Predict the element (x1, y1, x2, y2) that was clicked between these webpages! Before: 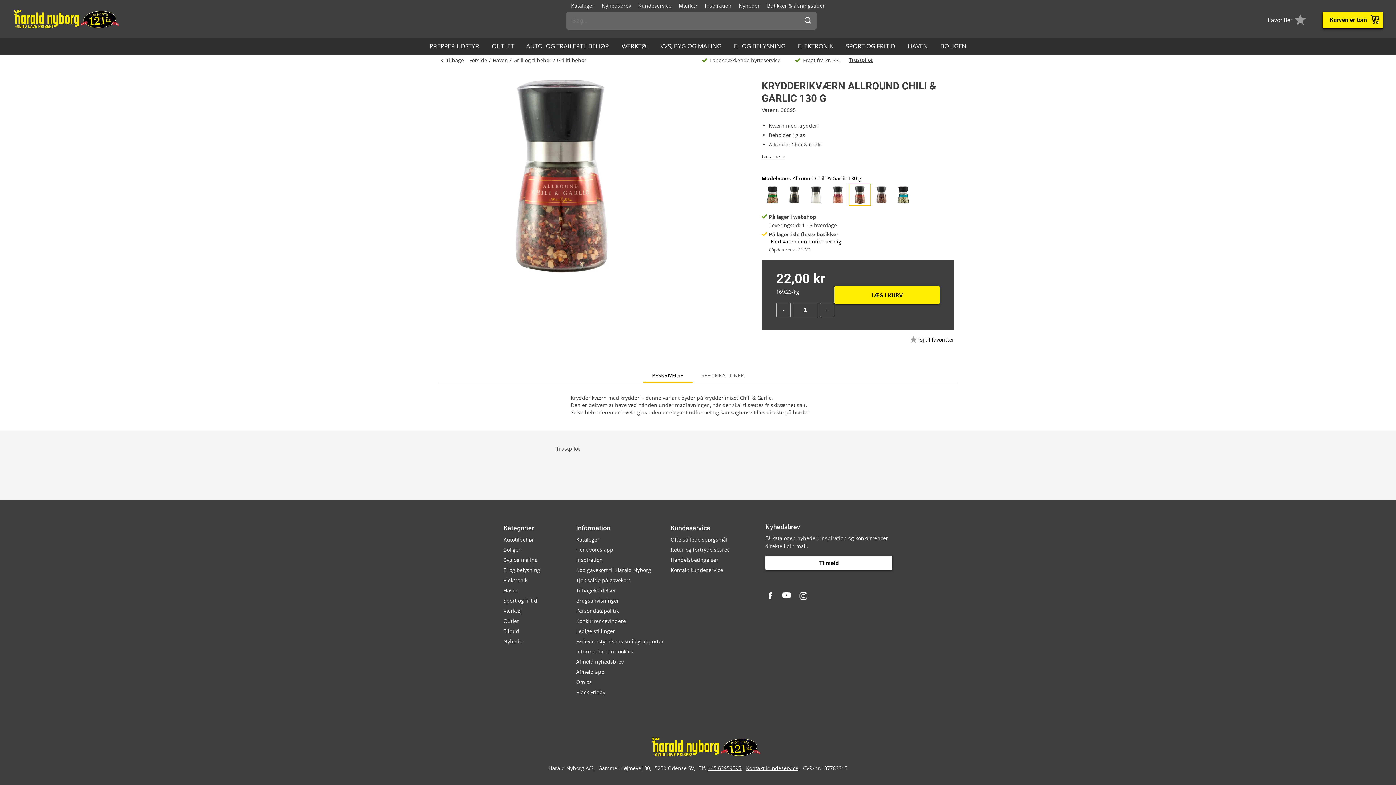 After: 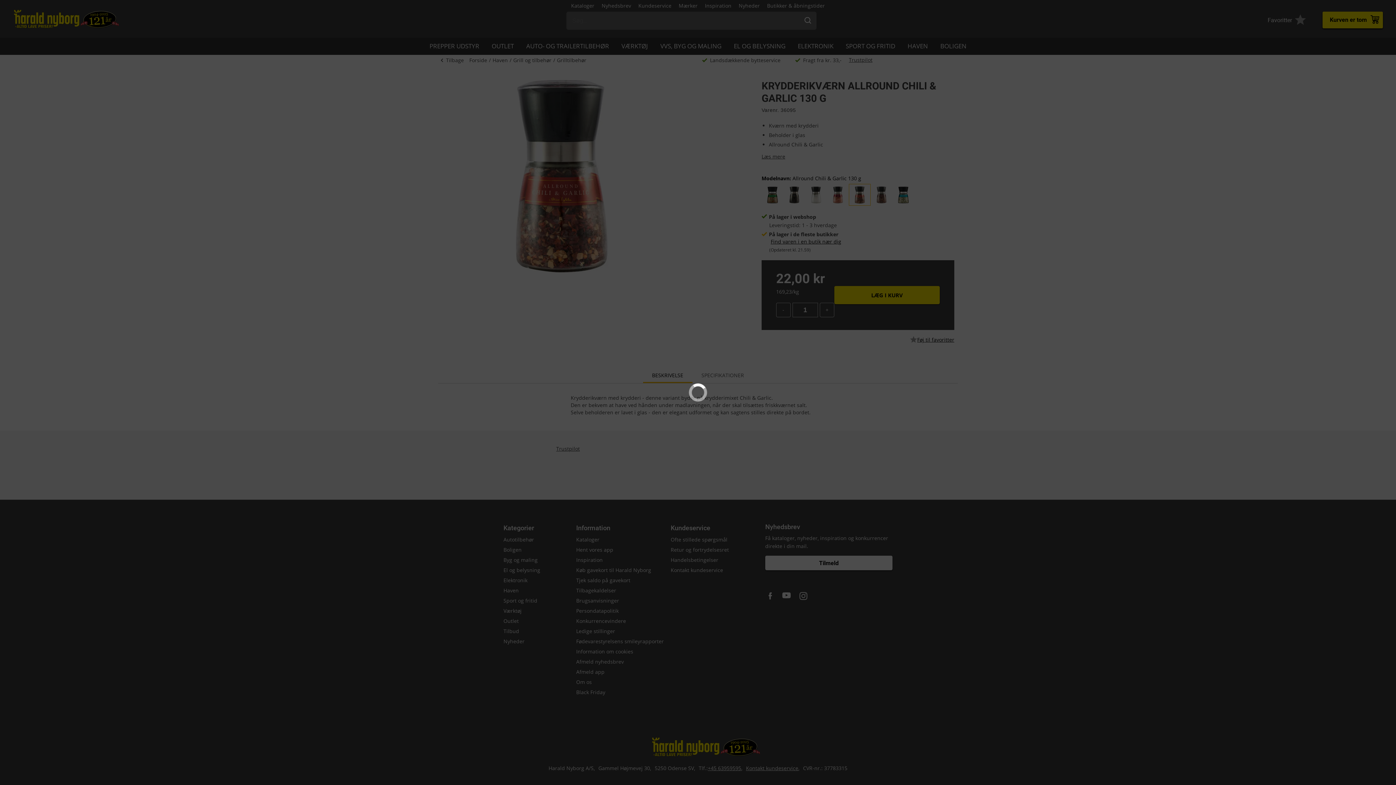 Action: bbox: (870, 184, 892, 205)